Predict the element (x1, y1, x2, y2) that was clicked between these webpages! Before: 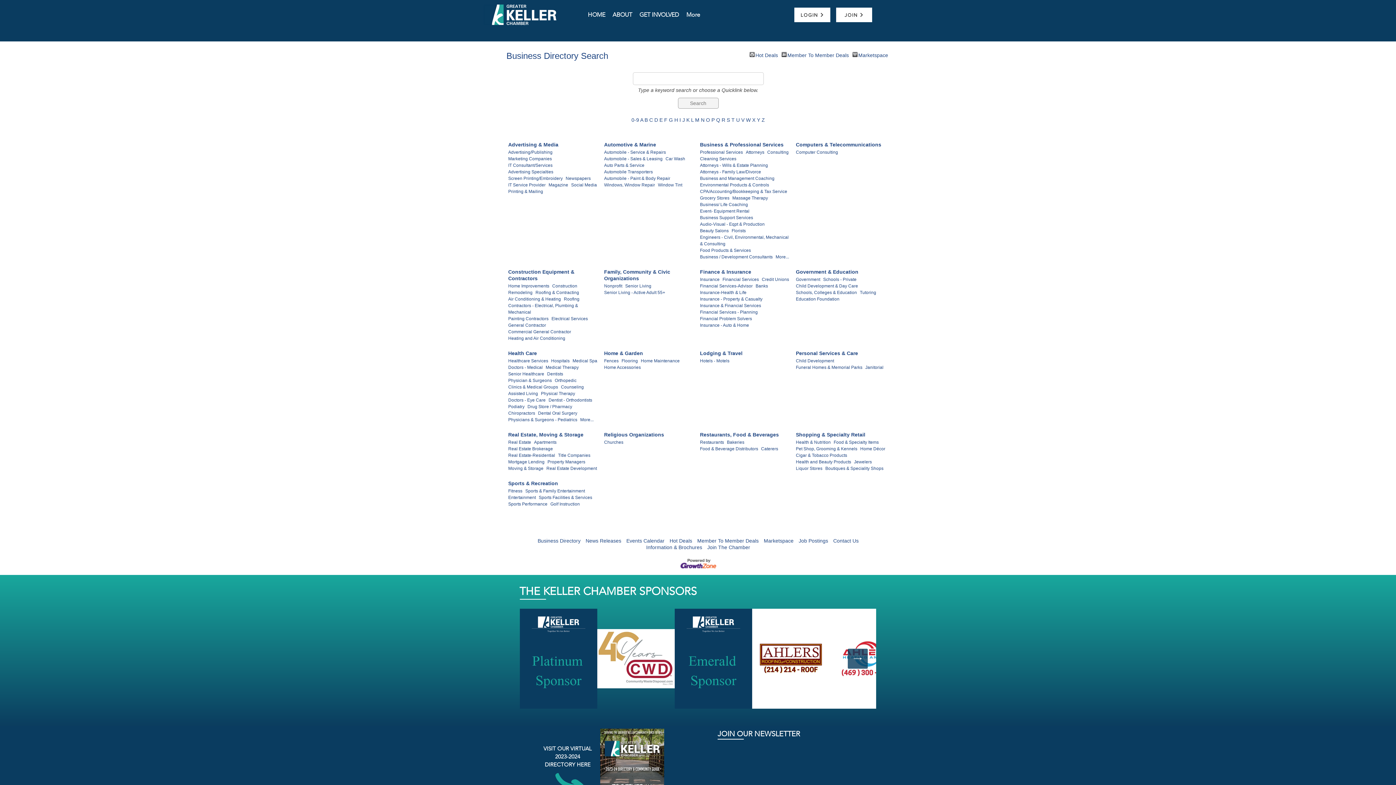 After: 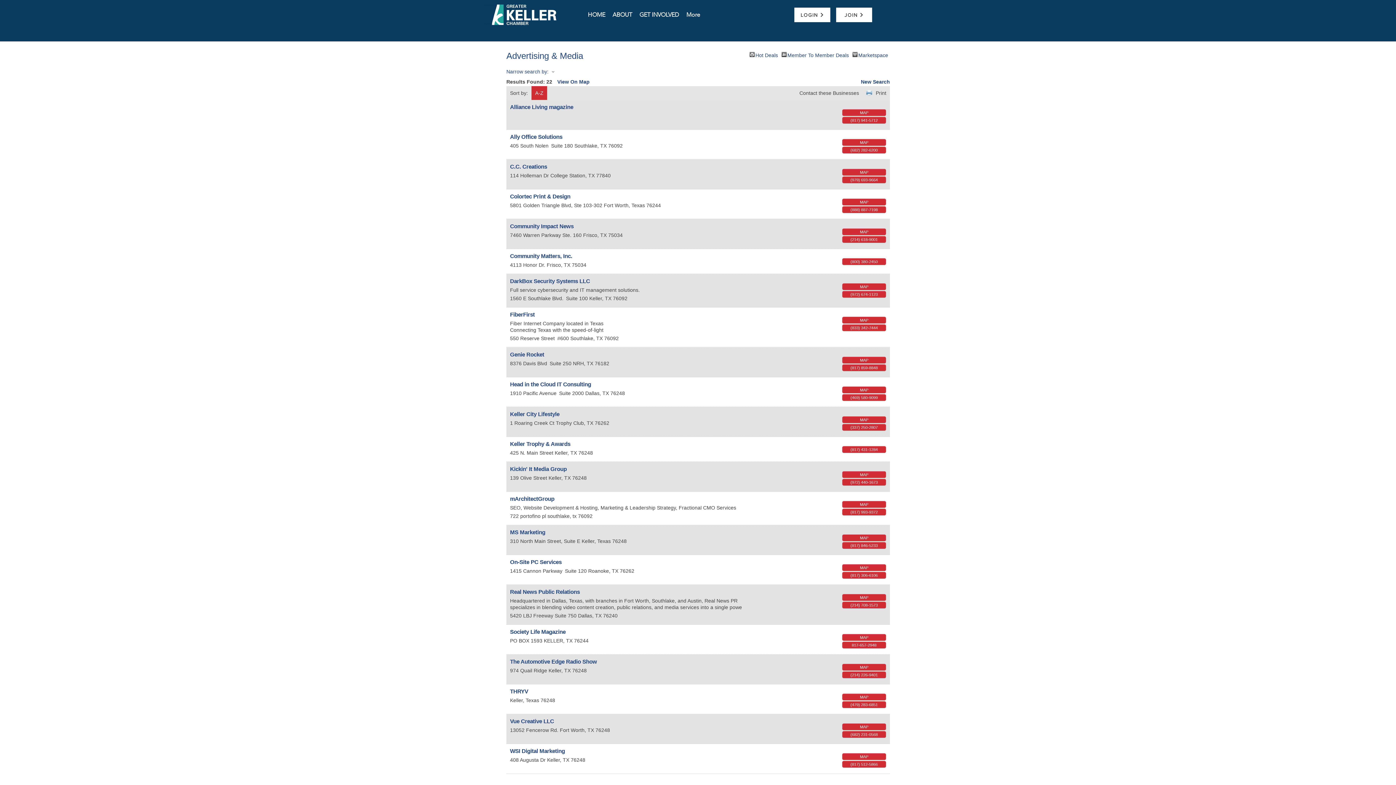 Action: bbox: (508, 141, 558, 148) label: Advertising & Media